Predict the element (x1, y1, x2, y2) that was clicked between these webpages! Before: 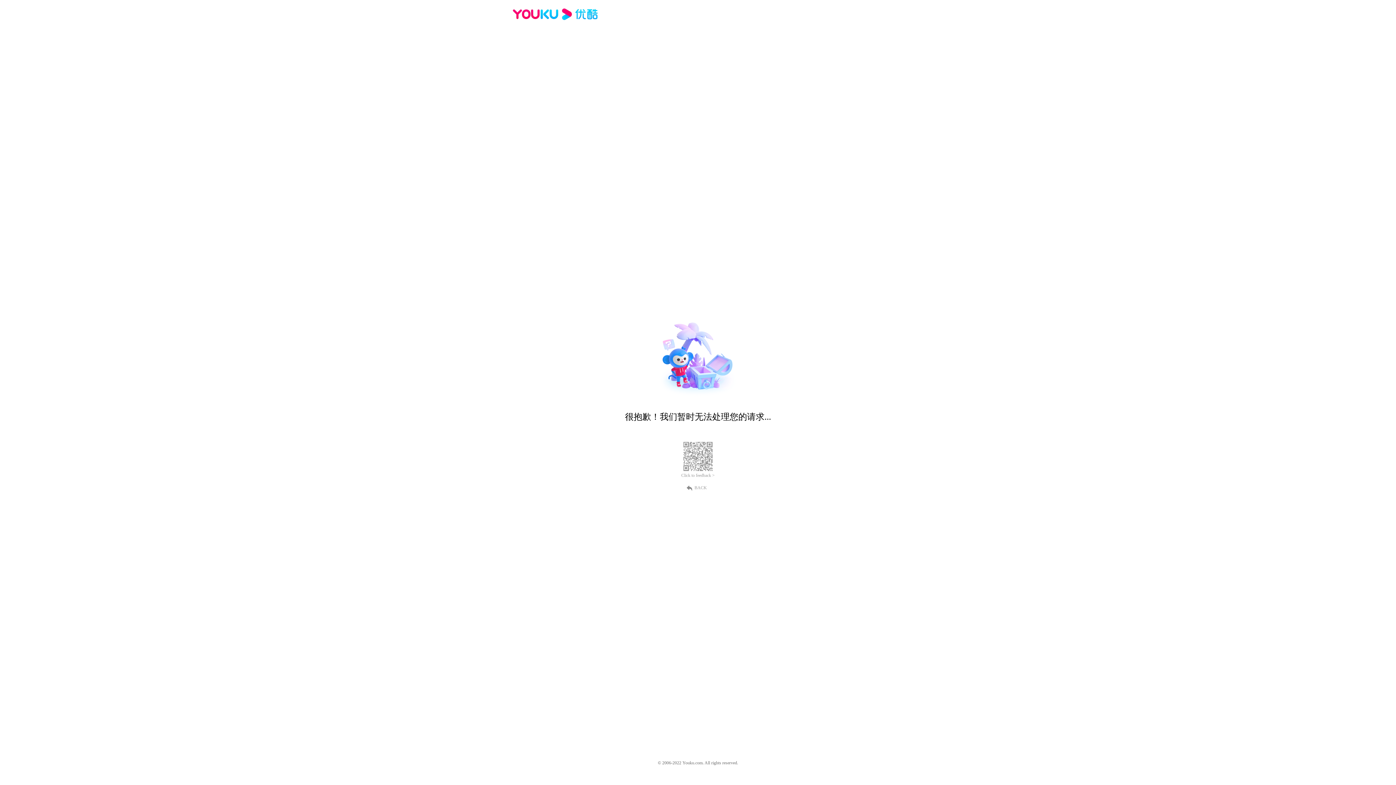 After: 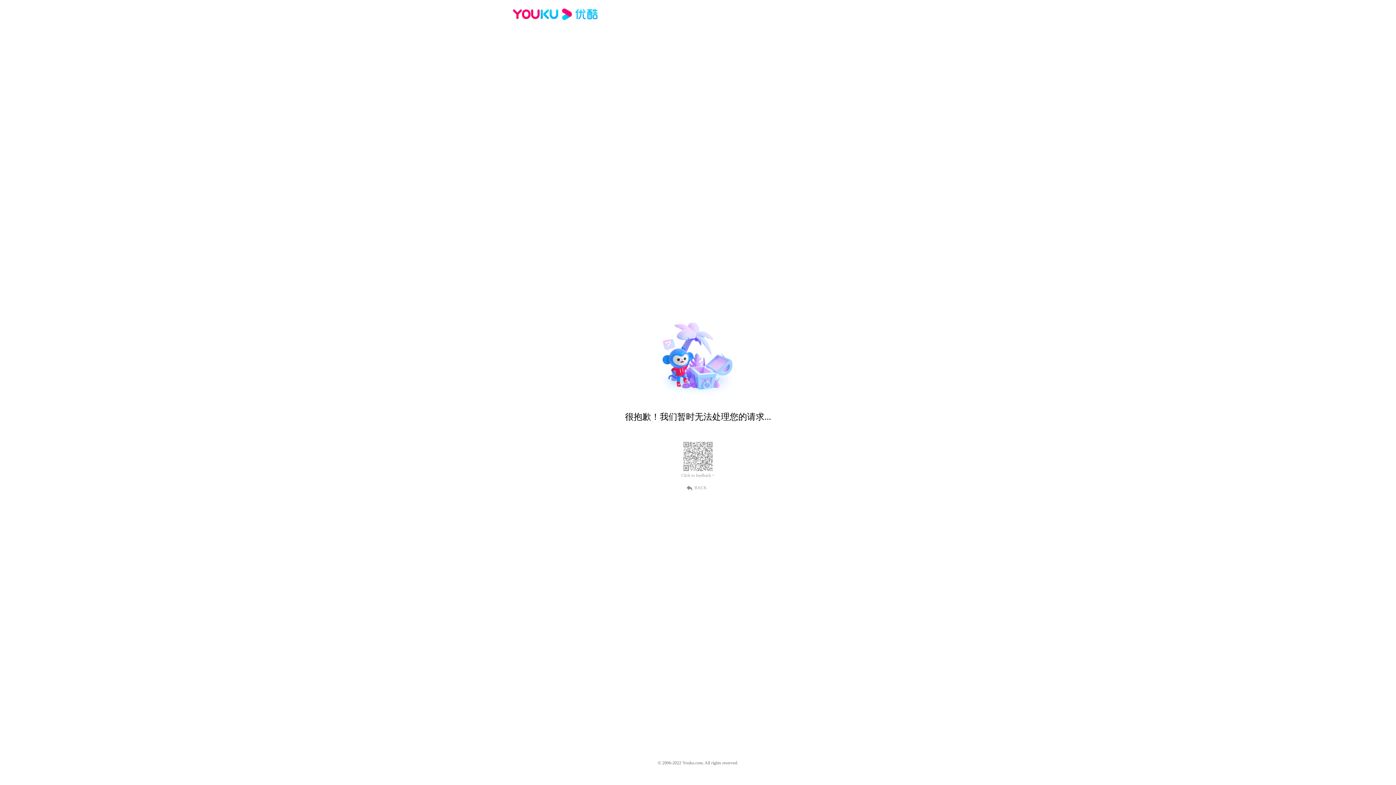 Action: bbox: (681, 473, 714, 478) label: Click to feedback >